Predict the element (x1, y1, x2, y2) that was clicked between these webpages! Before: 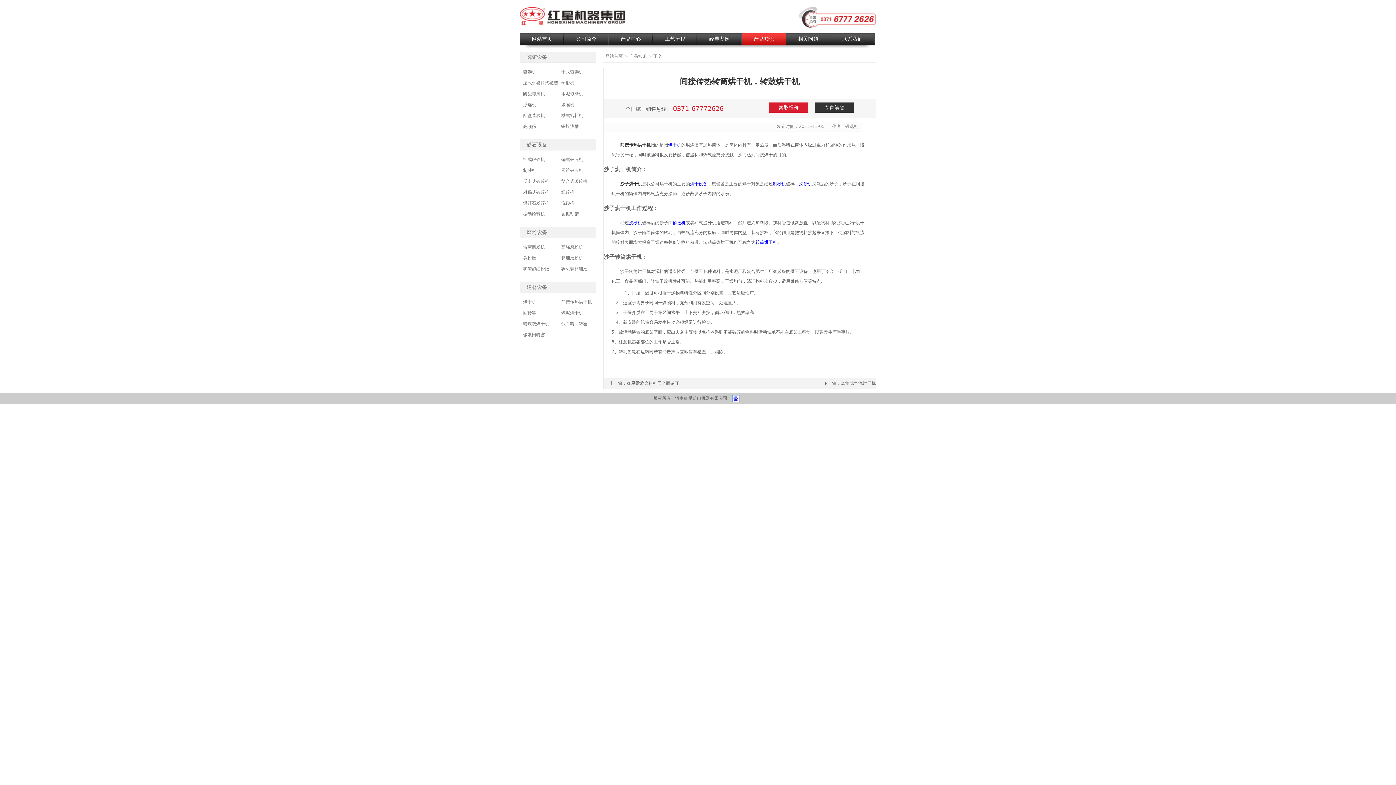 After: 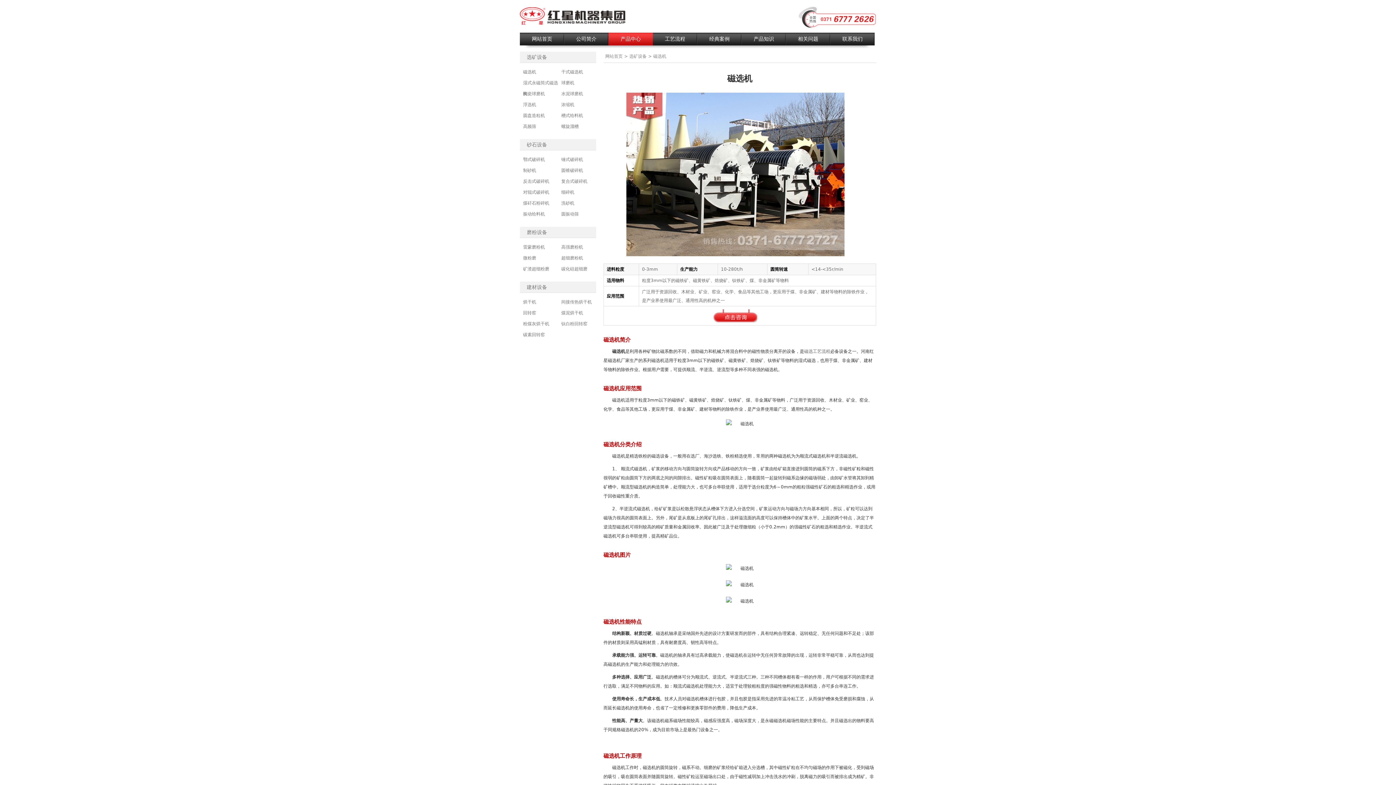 Action: bbox: (520, 66, 558, 77) label: 磁选机